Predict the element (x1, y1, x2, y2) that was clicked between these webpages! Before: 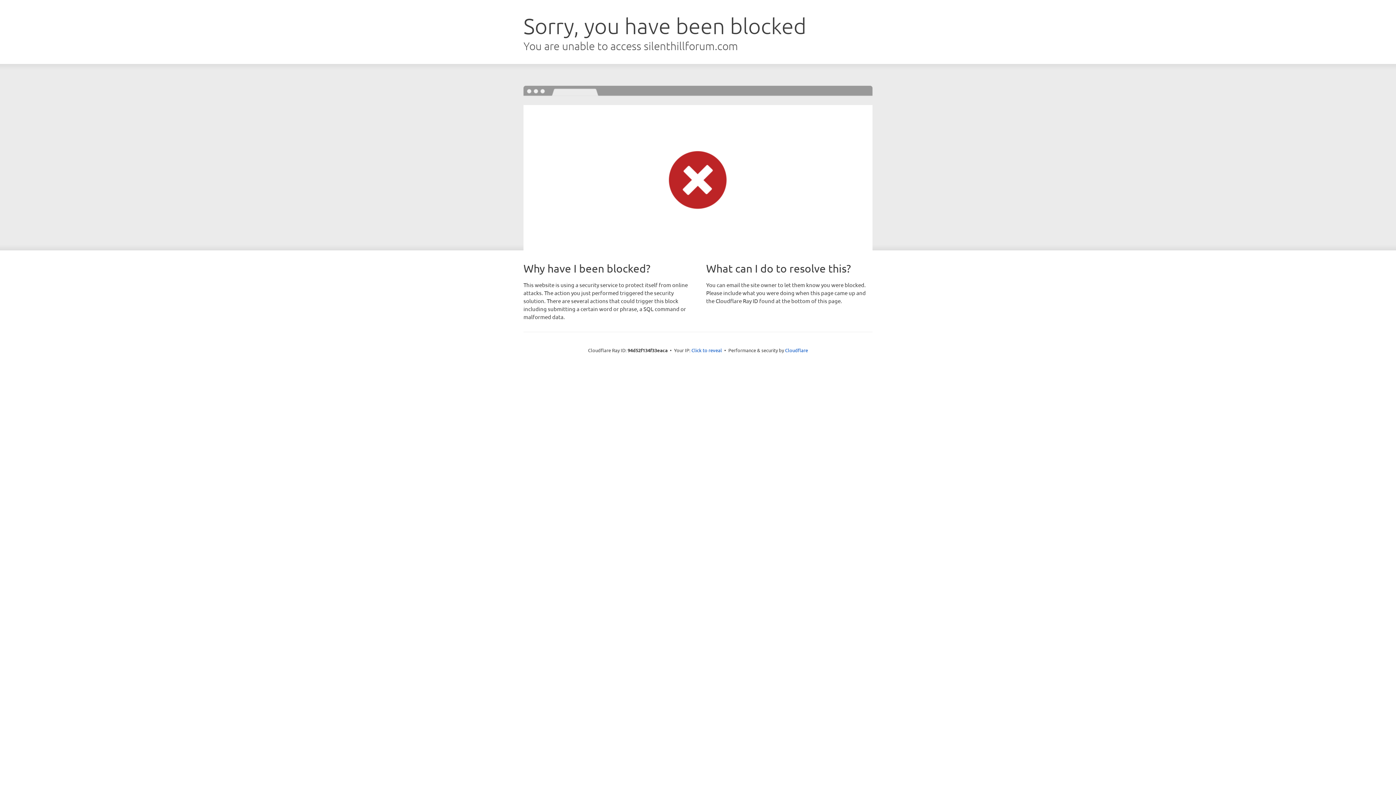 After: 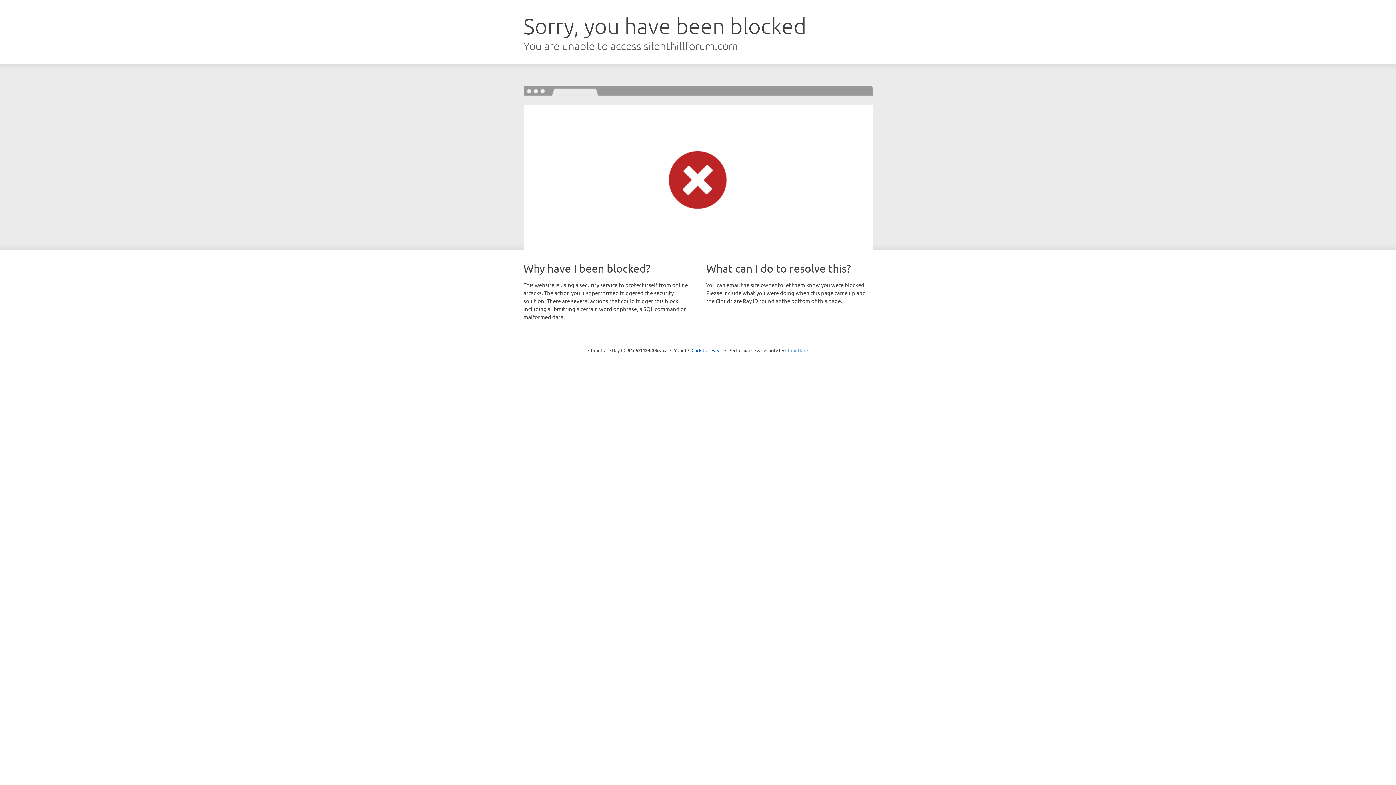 Action: label: Cloudflare bbox: (785, 347, 808, 353)